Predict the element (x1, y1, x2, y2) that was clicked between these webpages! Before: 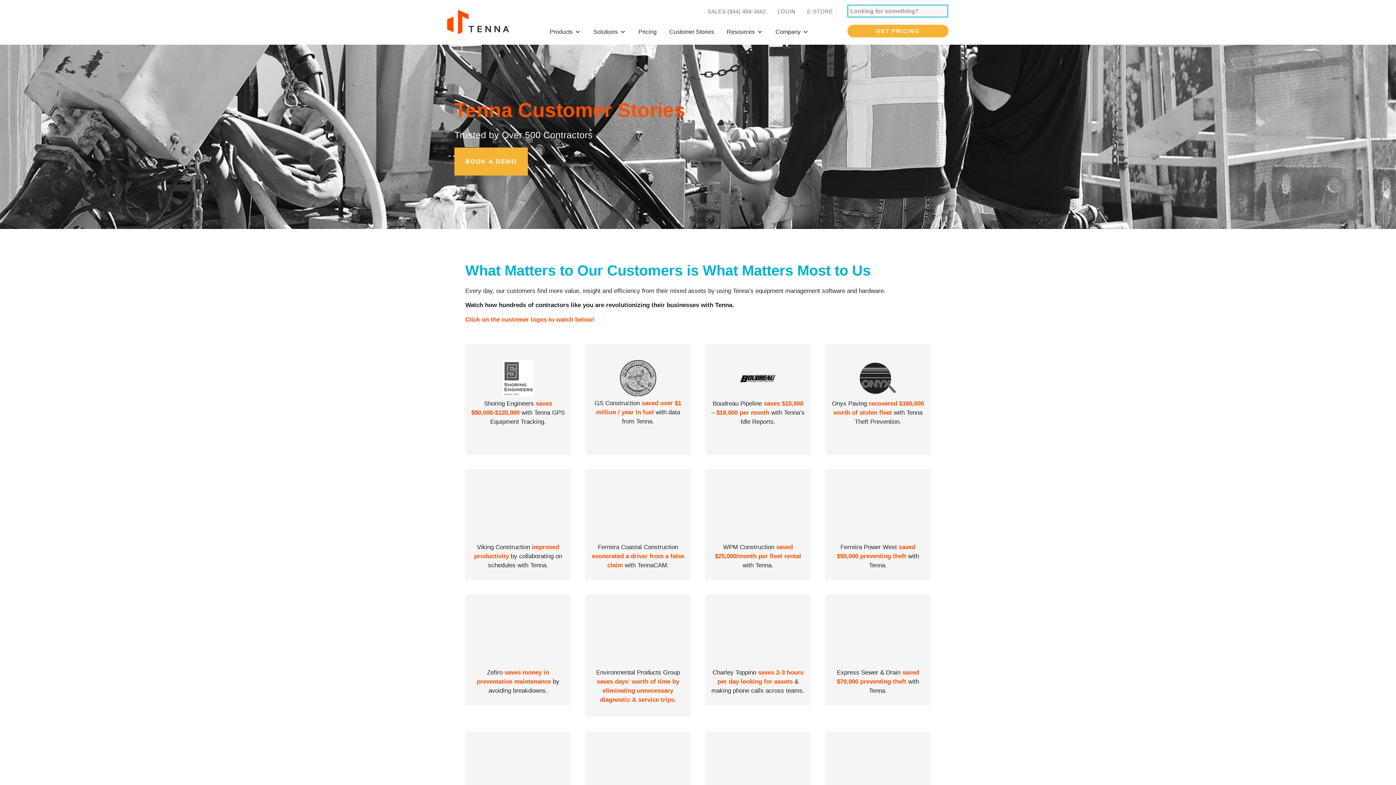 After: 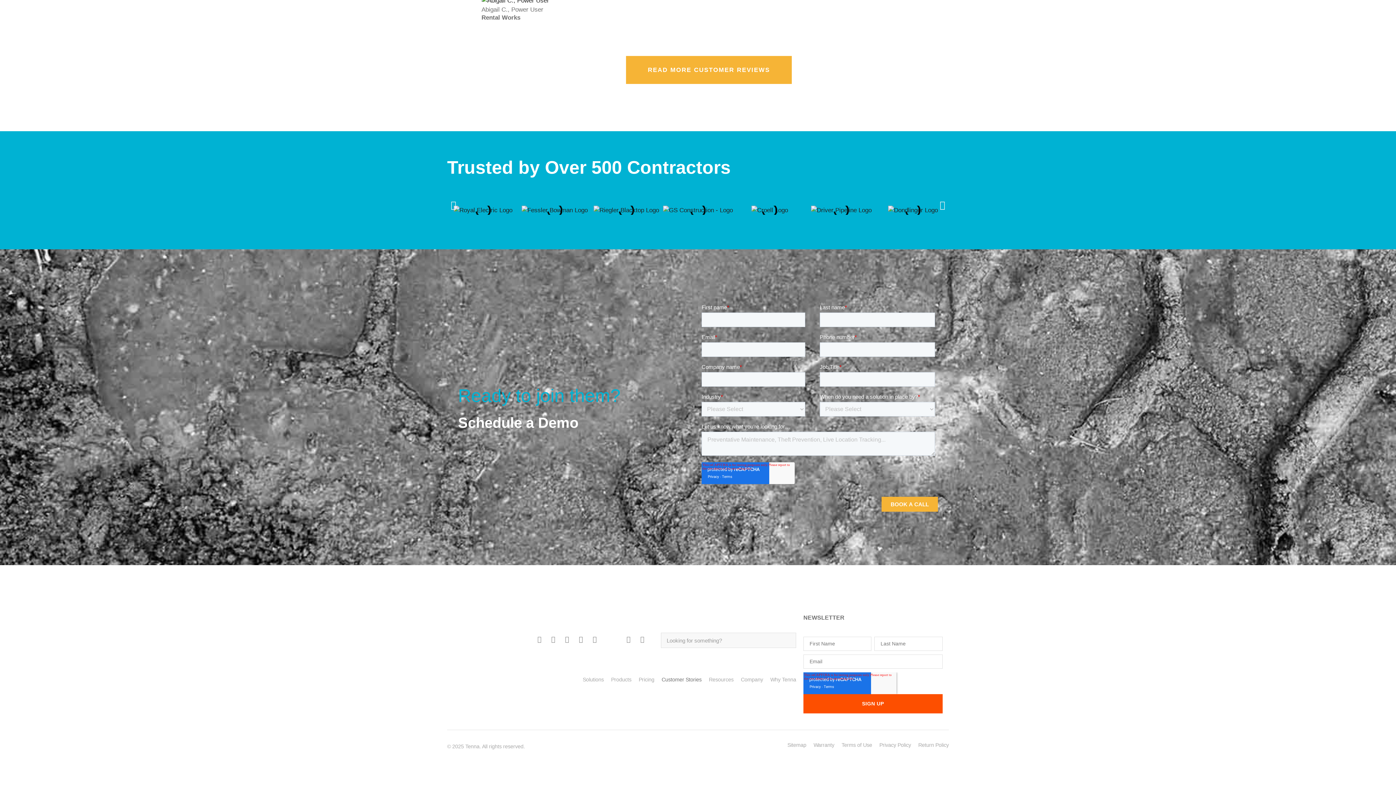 Action: bbox: (454, 147, 528, 175) label: BOOK A DEMO